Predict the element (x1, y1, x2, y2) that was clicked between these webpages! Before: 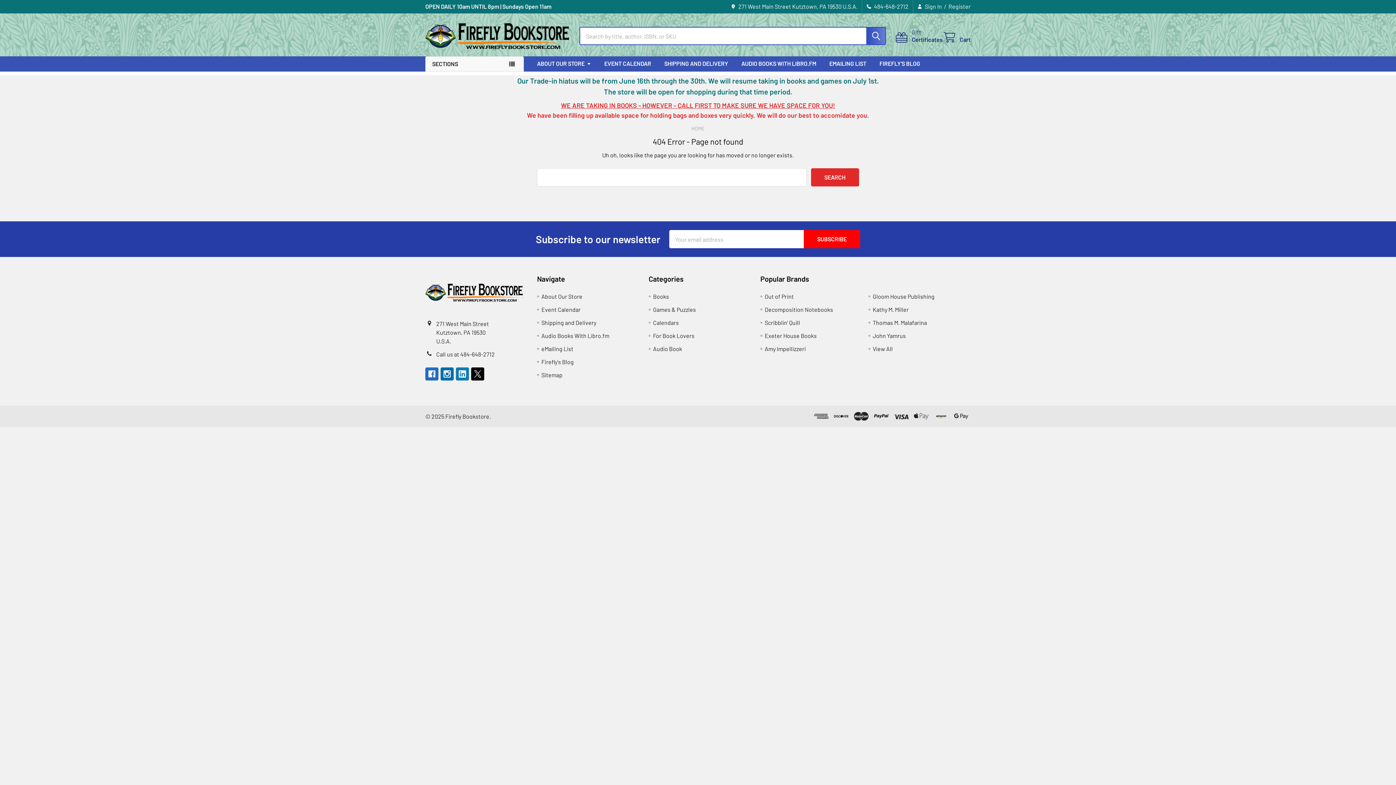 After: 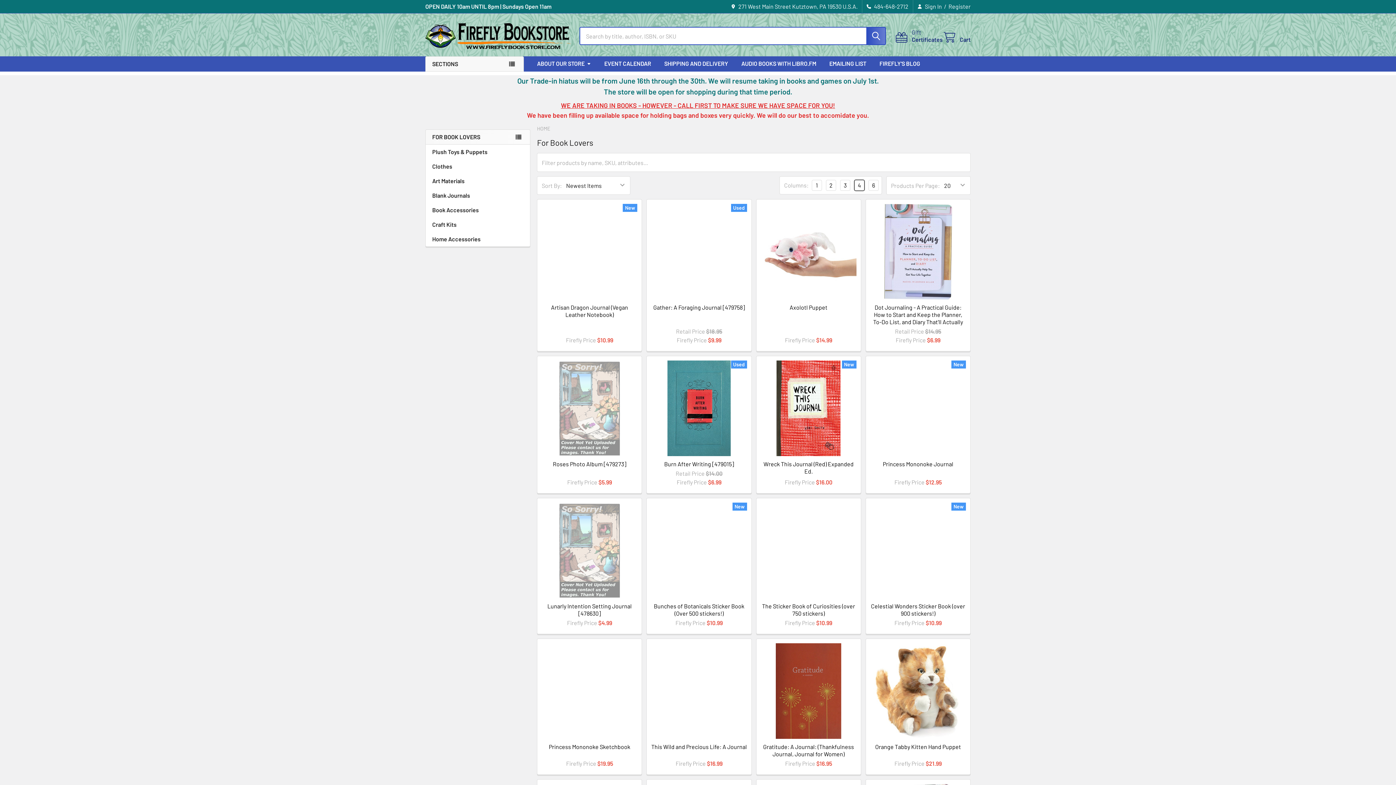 Action: label: For Book Lovers bbox: (653, 332, 694, 339)